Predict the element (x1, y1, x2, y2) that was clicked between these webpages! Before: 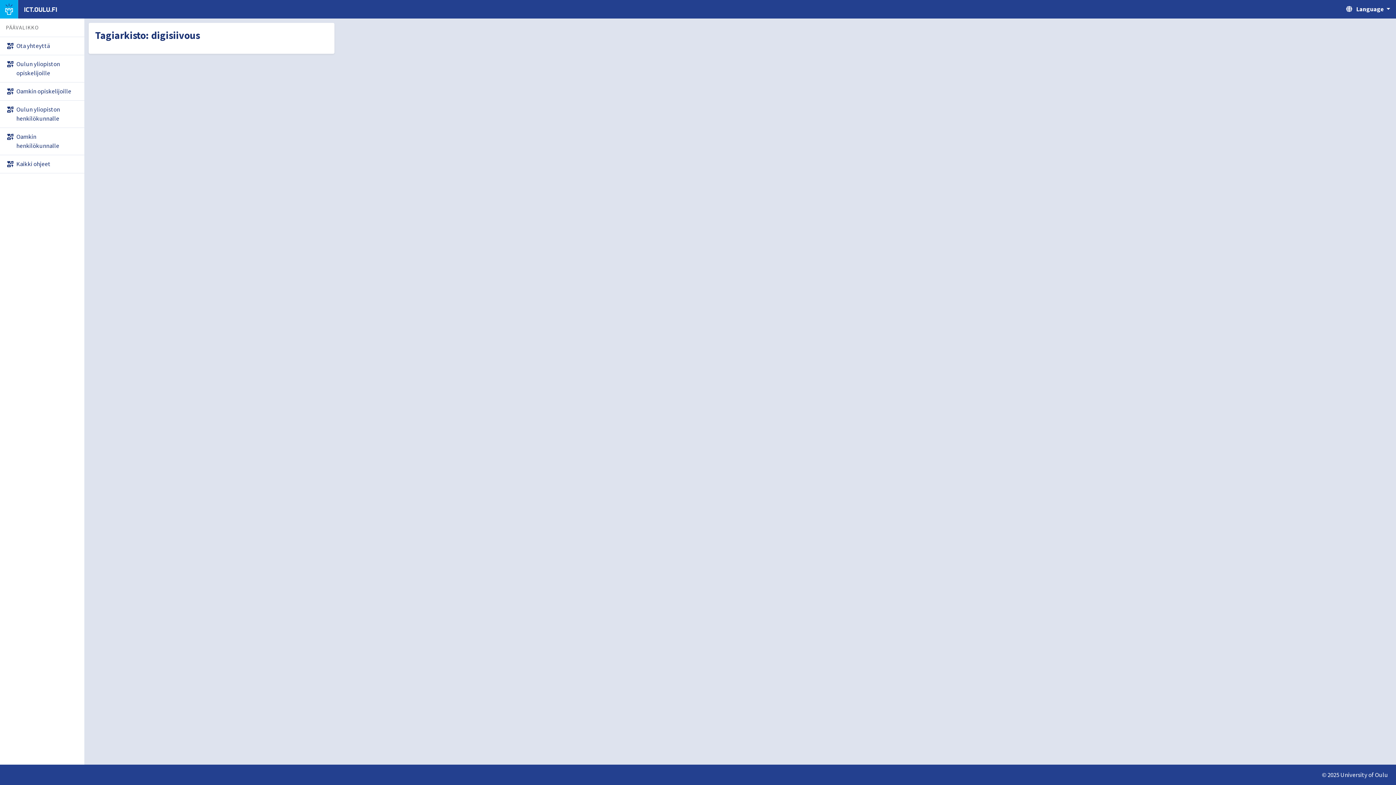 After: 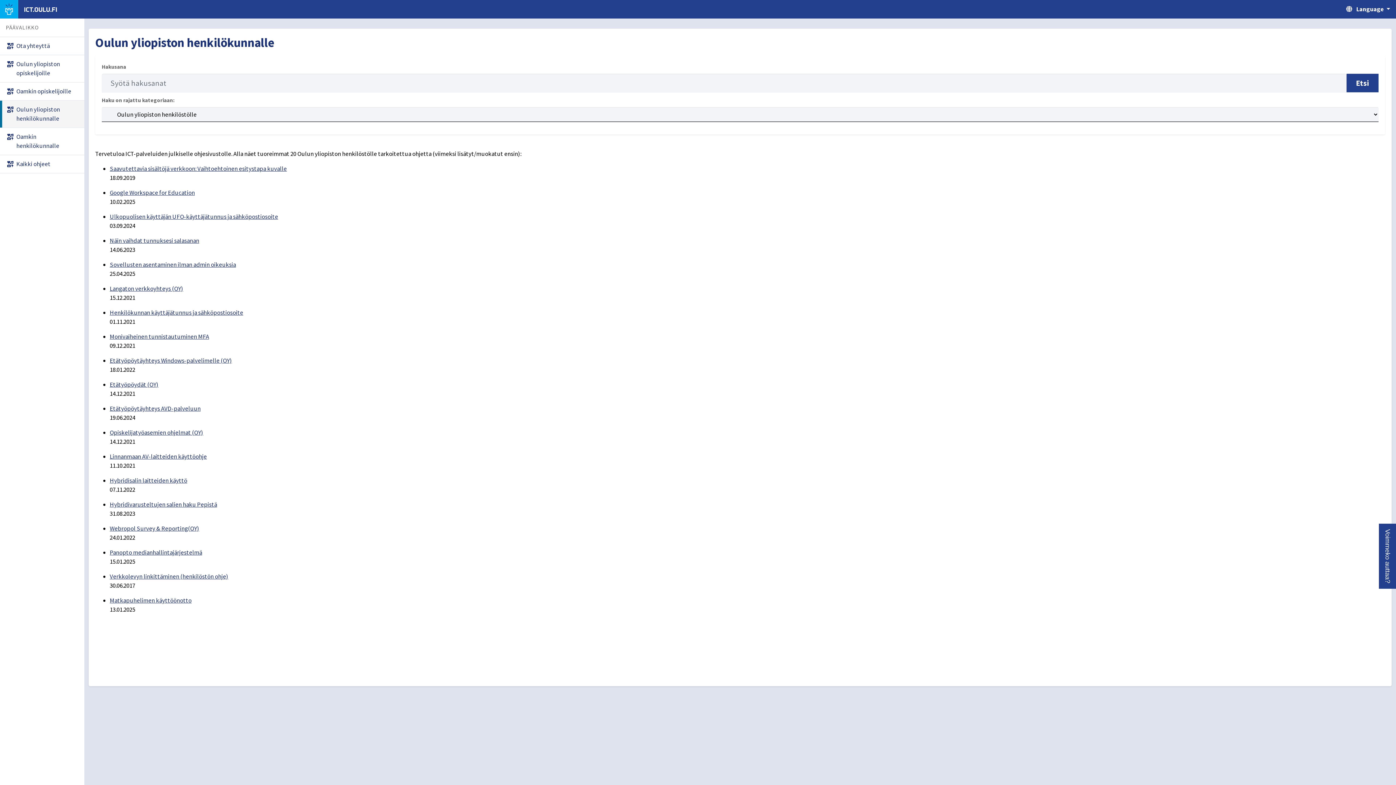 Action: bbox: (0, 100, 84, 127) label: Oulun yliopiston henkilökunnalle